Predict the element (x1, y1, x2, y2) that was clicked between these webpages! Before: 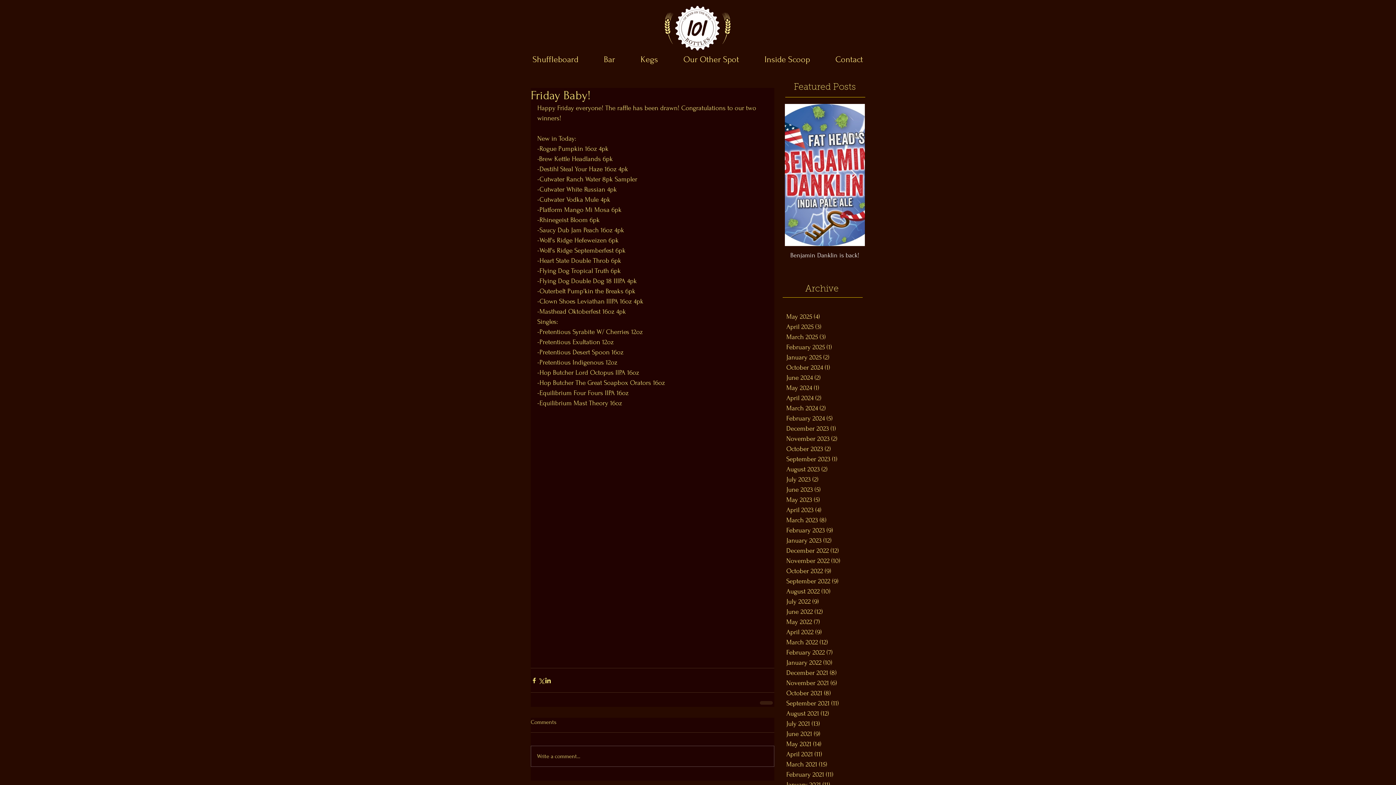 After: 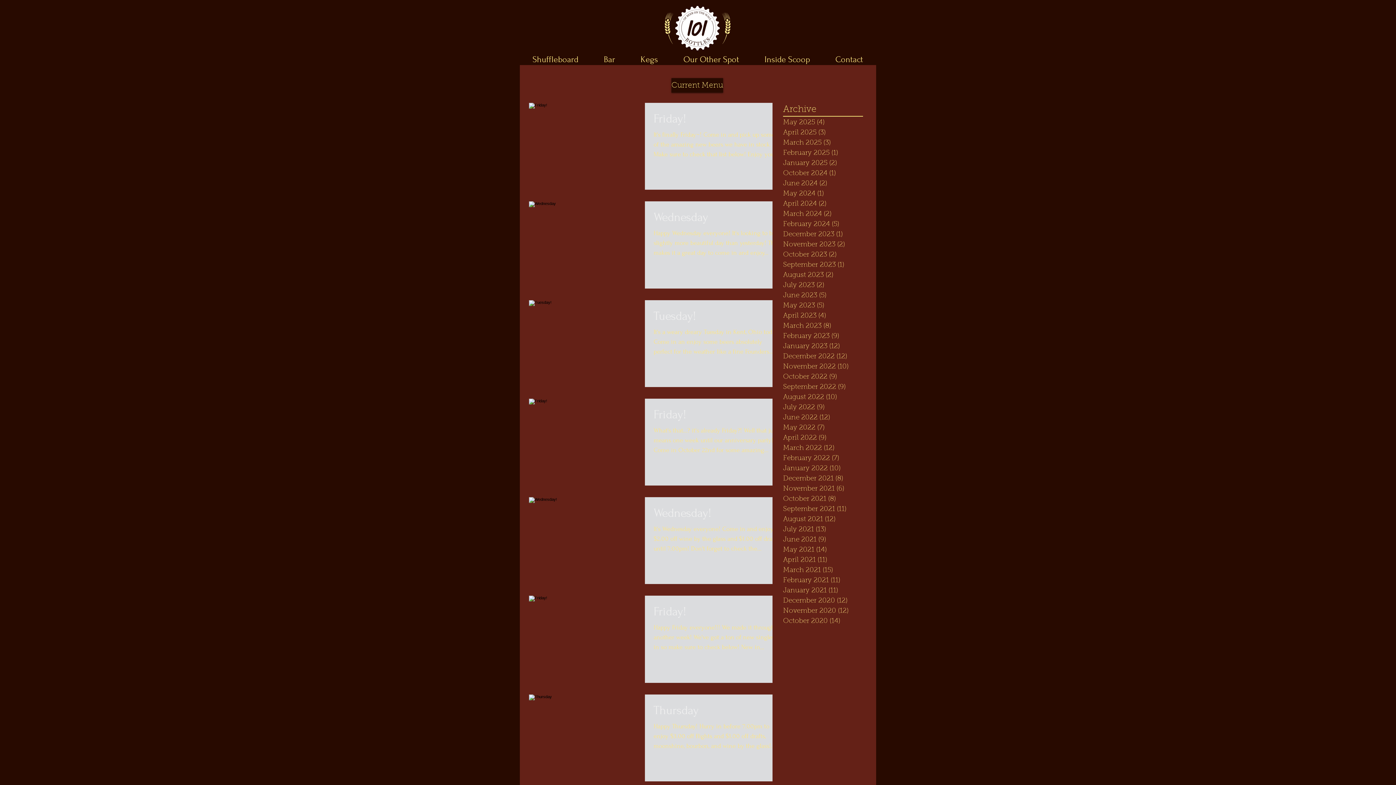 Action: bbox: (786, 688, 862, 698) label: October 2021 (8)
8 posts